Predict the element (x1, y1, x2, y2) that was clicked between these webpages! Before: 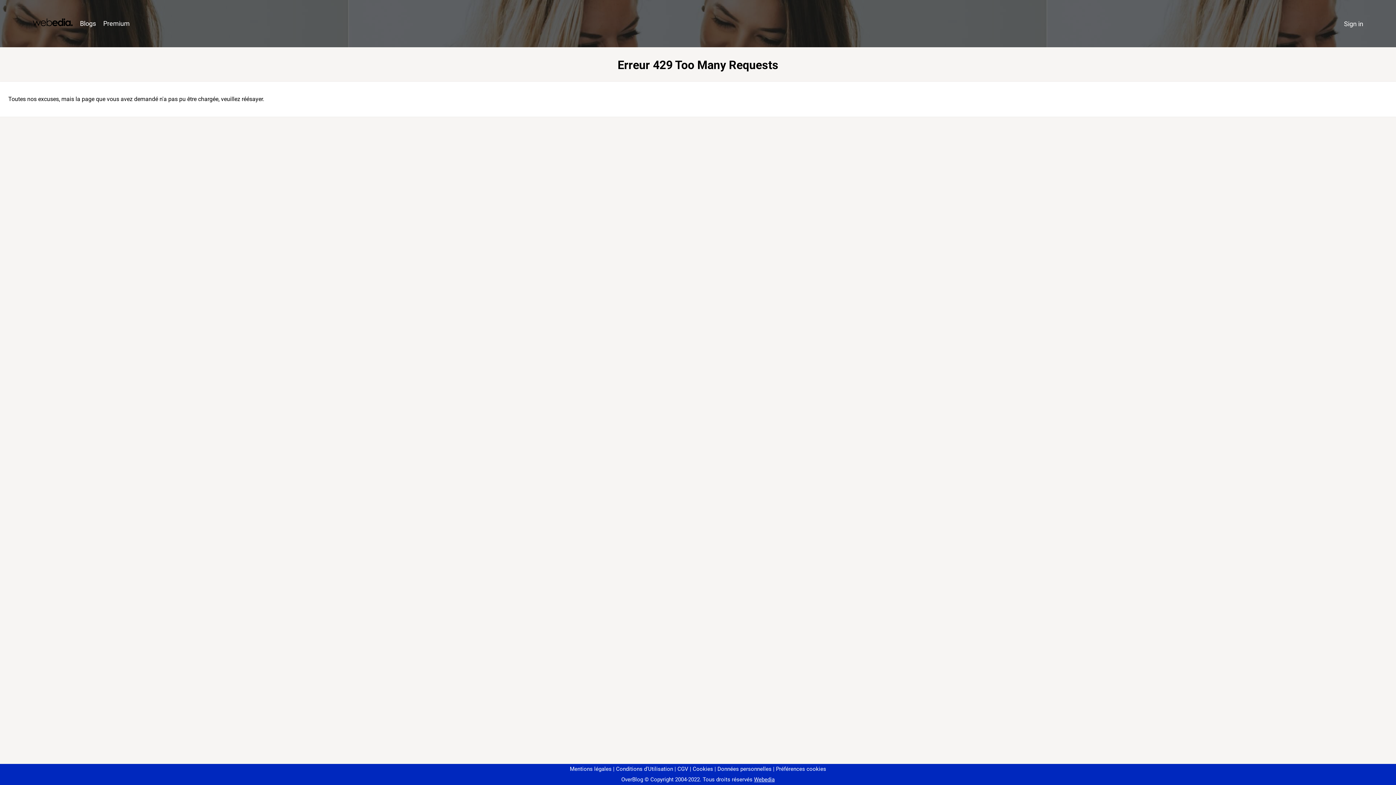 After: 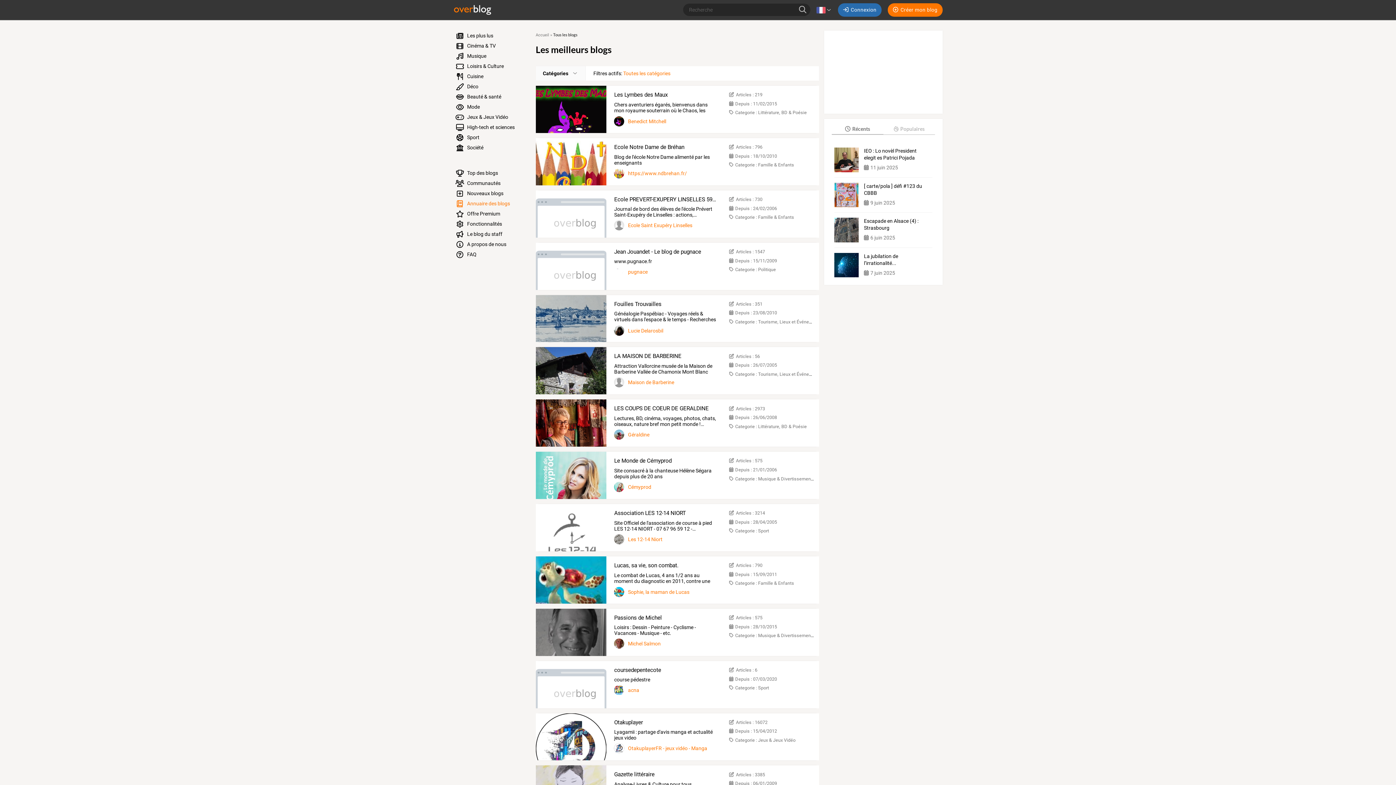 Action: label: Blogs bbox: (76, 16, 99, 31)